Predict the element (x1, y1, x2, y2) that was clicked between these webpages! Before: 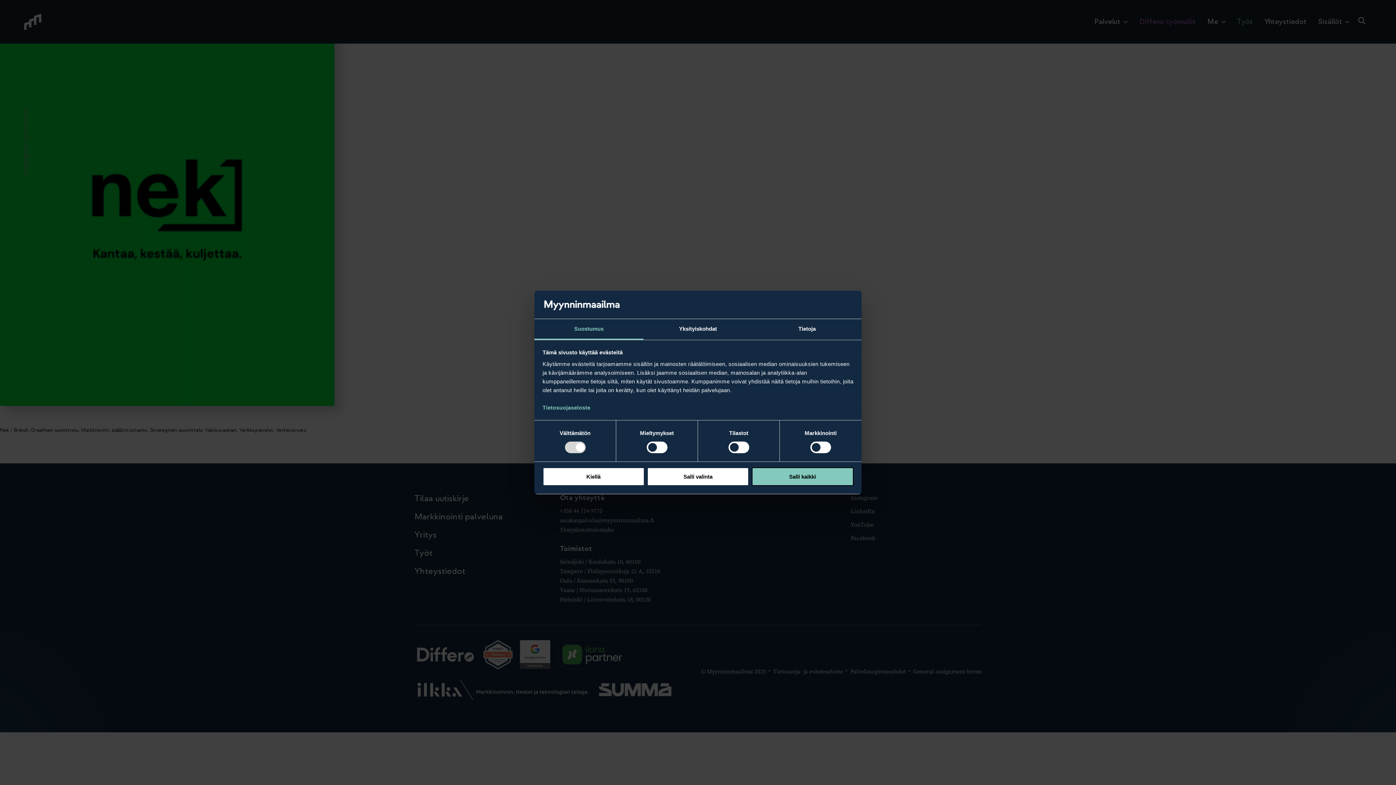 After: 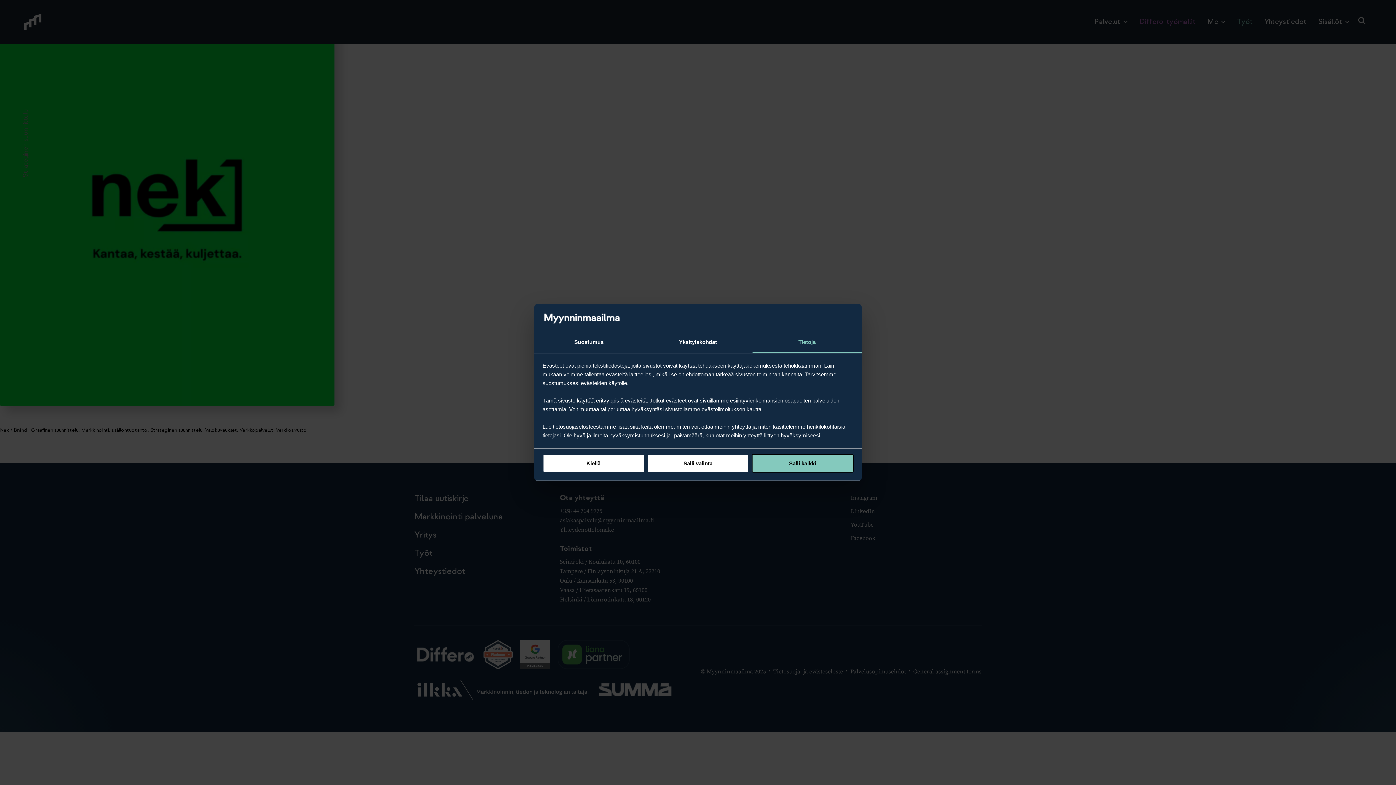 Action: bbox: (752, 319, 861, 339) label: Tietoja